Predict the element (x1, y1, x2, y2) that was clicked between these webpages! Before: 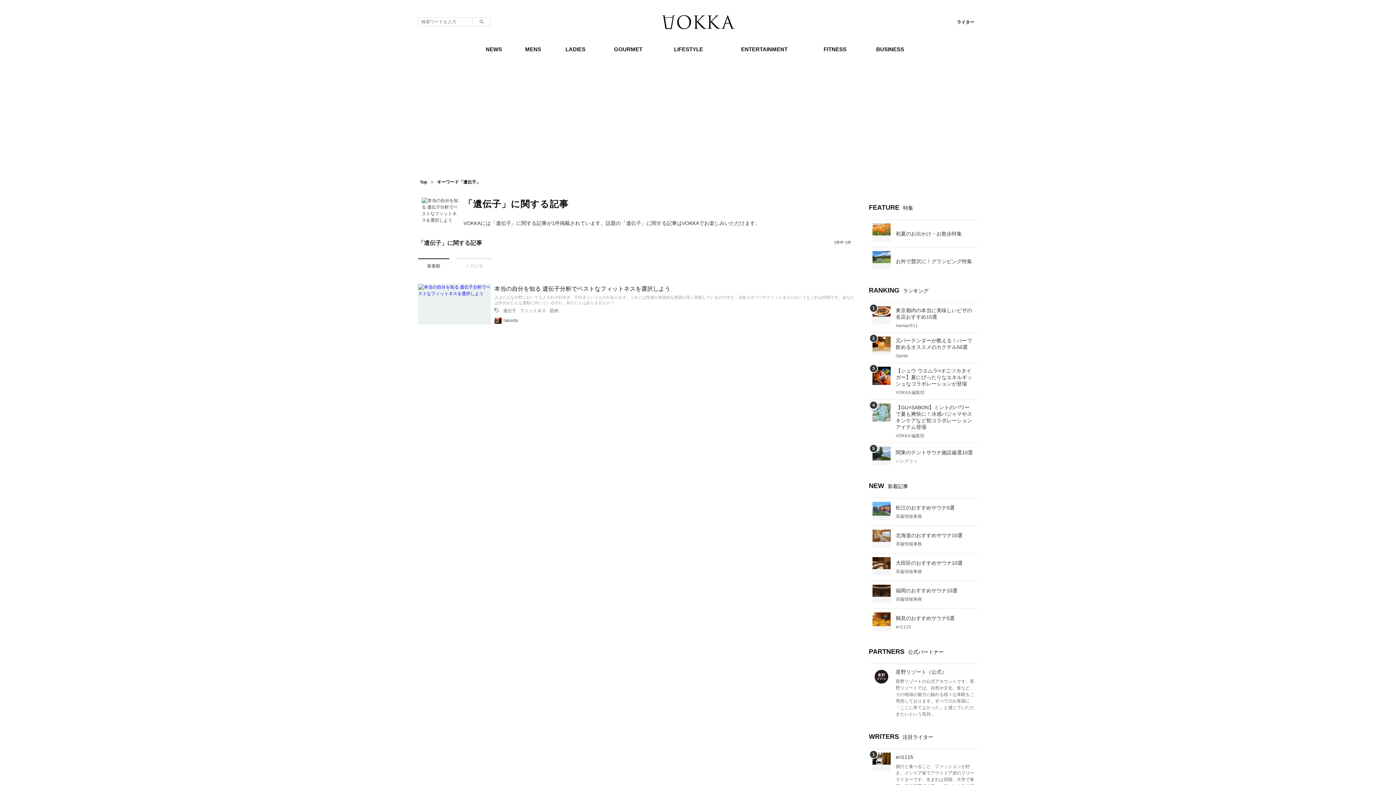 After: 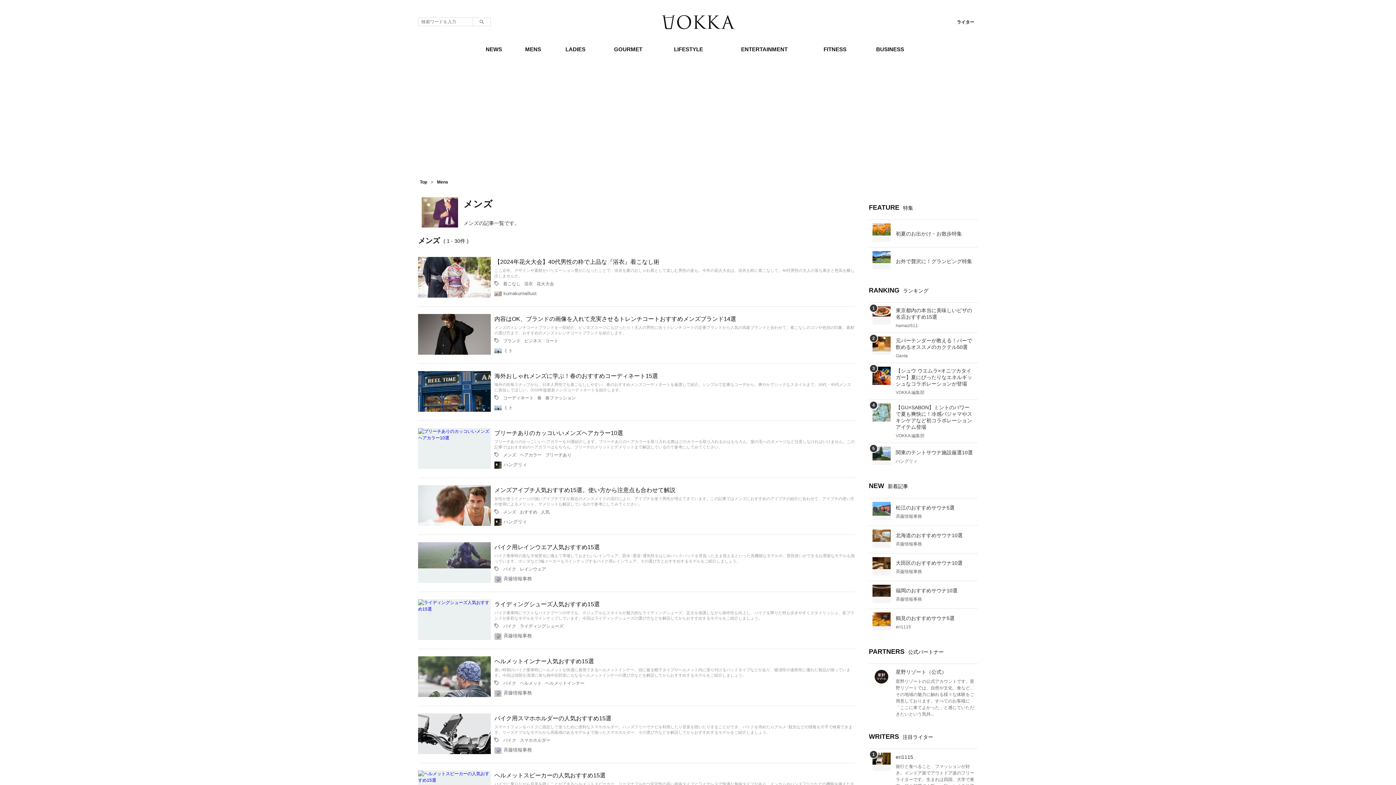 Action: bbox: (521, 44, 544, 54) label: MENS